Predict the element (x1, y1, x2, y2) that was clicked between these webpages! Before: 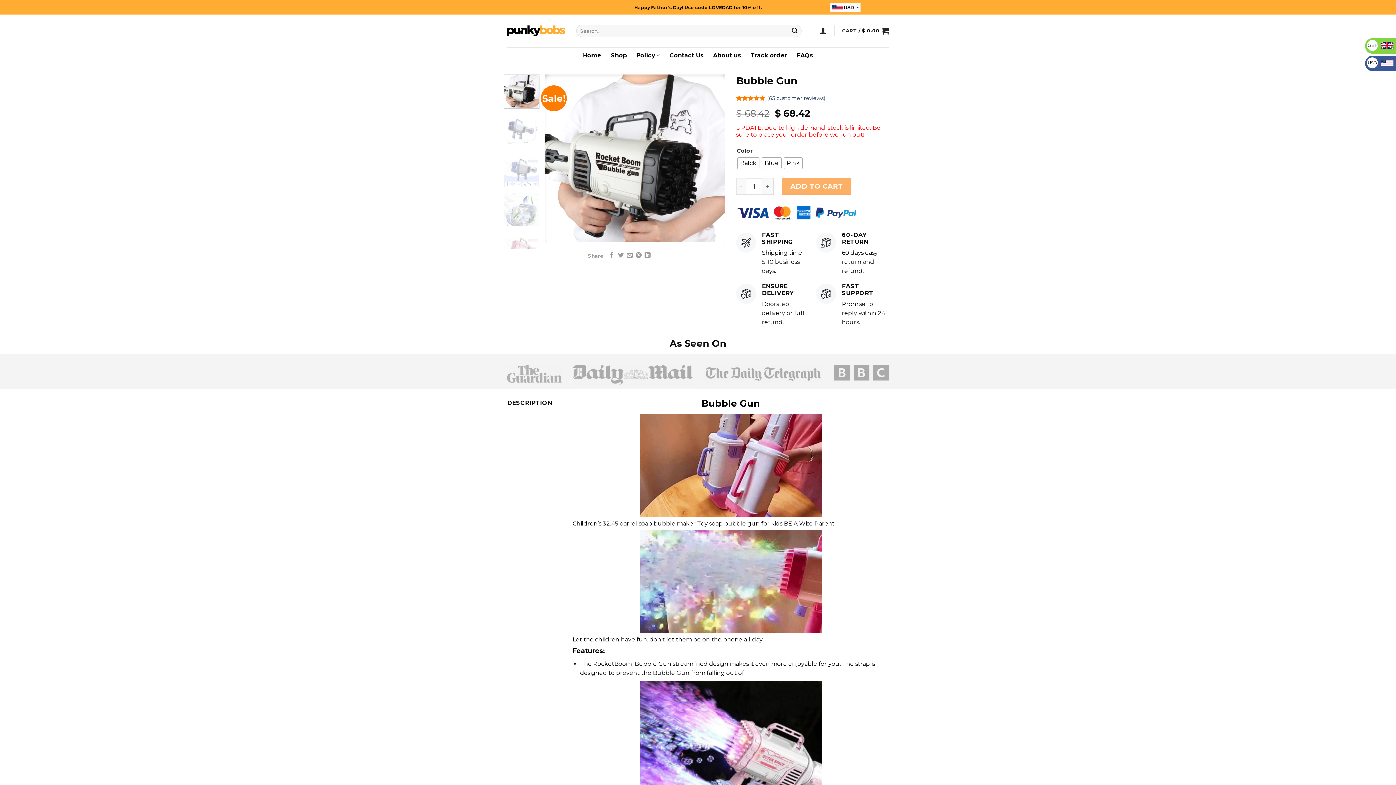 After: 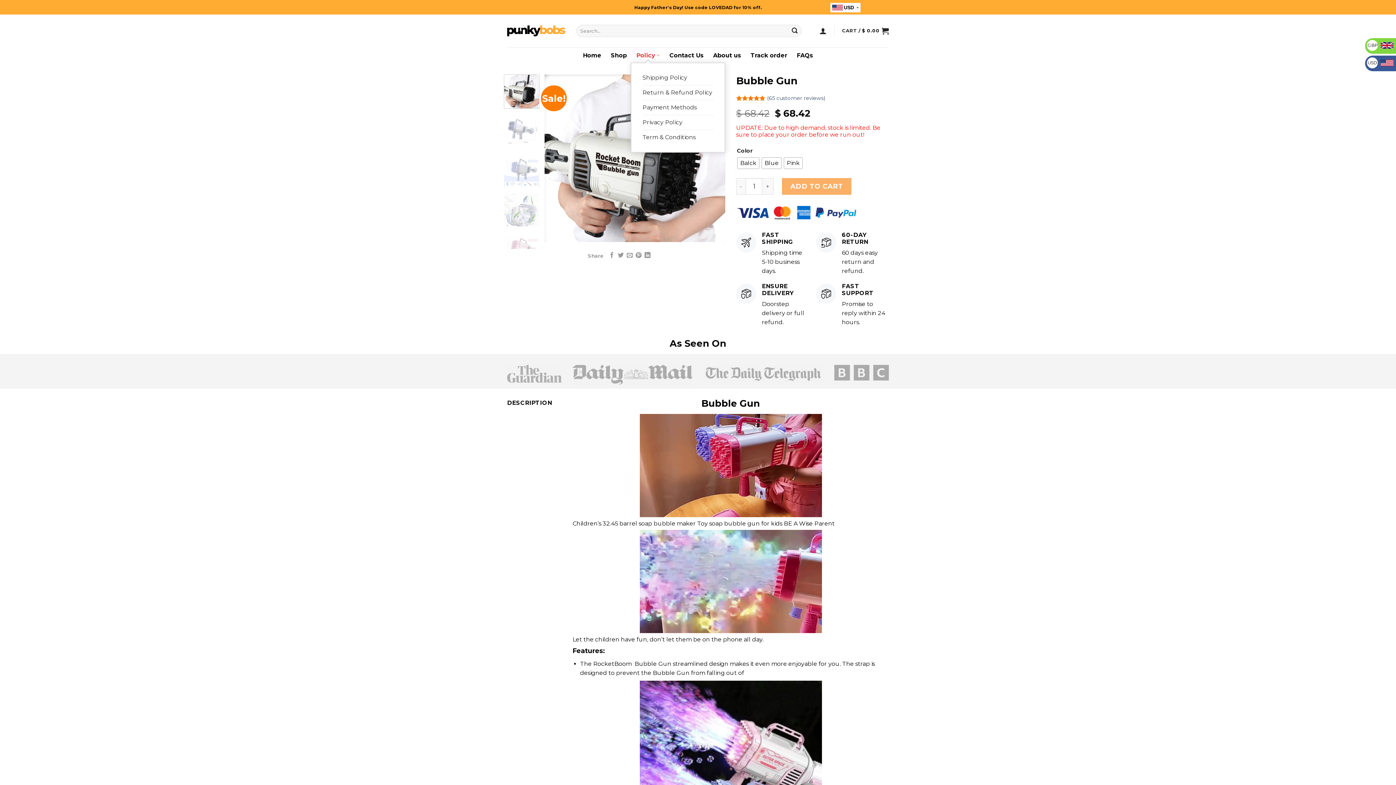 Action: bbox: (636, 48, 660, 62) label: Policy